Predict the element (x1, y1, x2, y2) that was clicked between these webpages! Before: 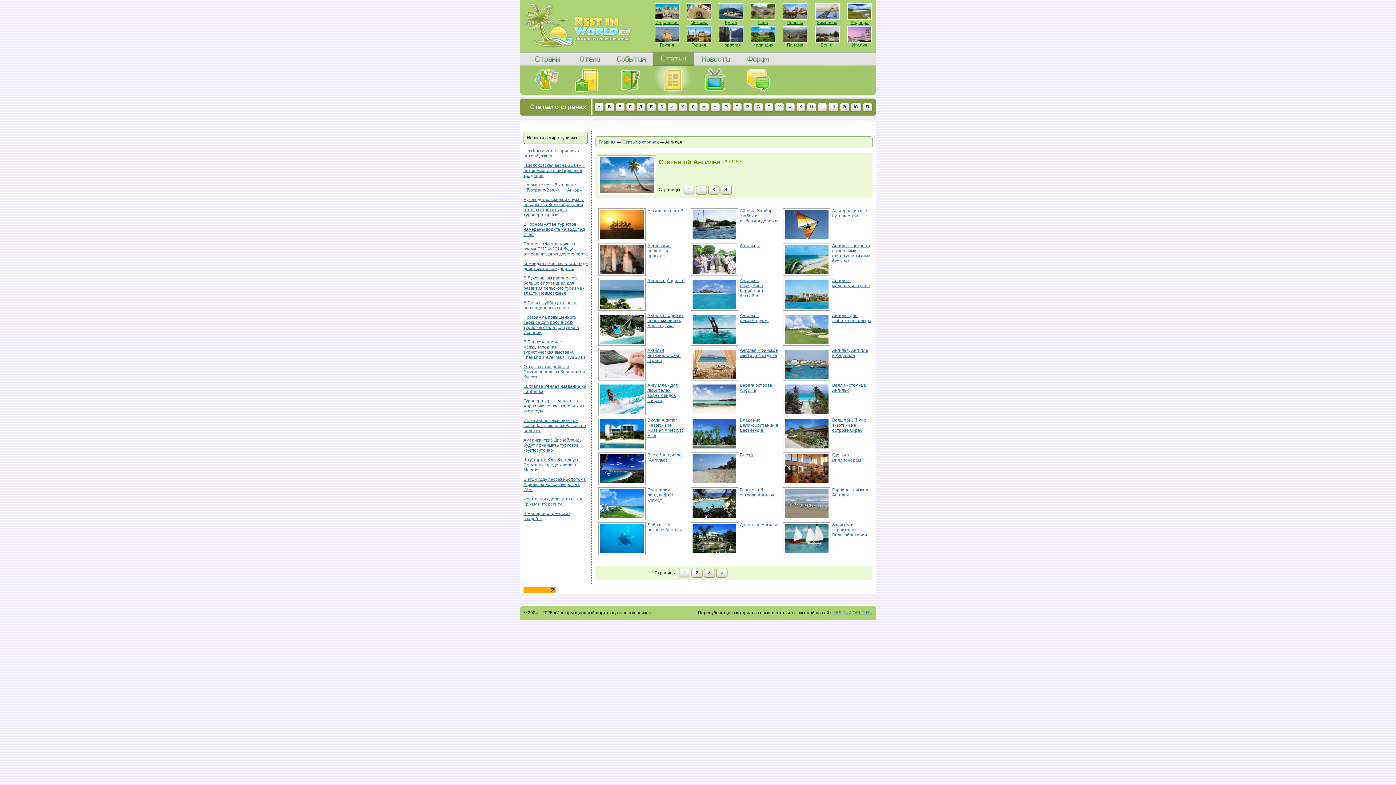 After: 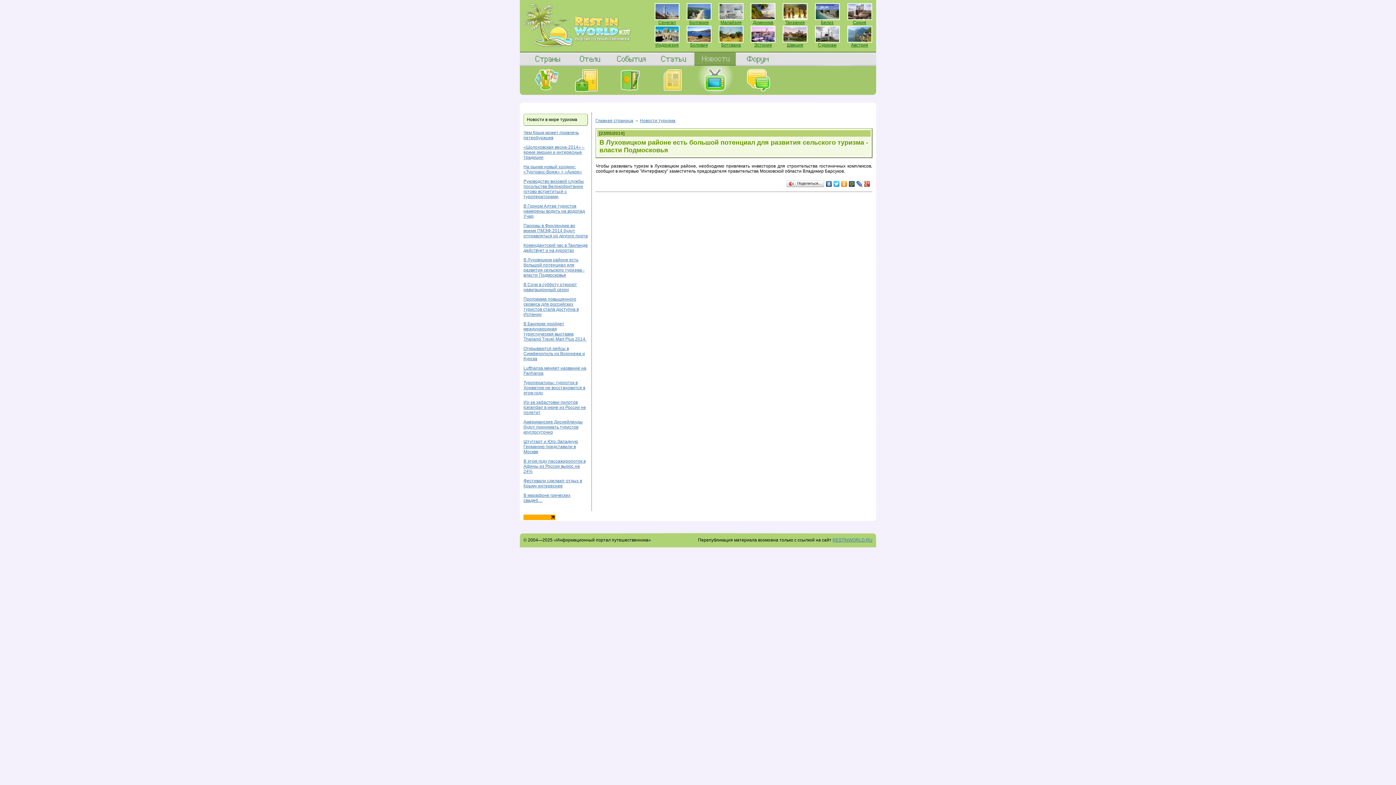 Action: bbox: (523, 275, 584, 296) label: В Луховицком районе есть большой потенциал для развития сельского туризма - власти Подмосковья